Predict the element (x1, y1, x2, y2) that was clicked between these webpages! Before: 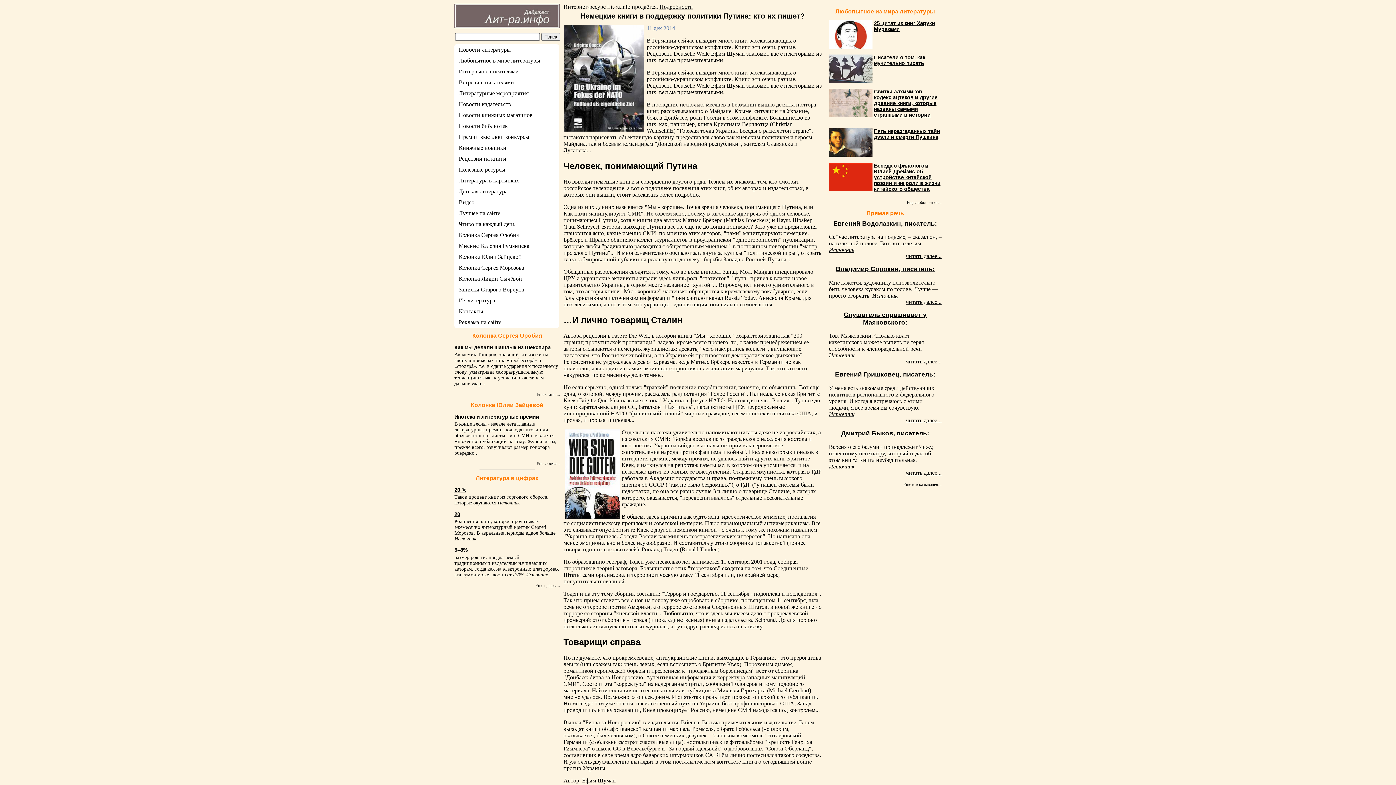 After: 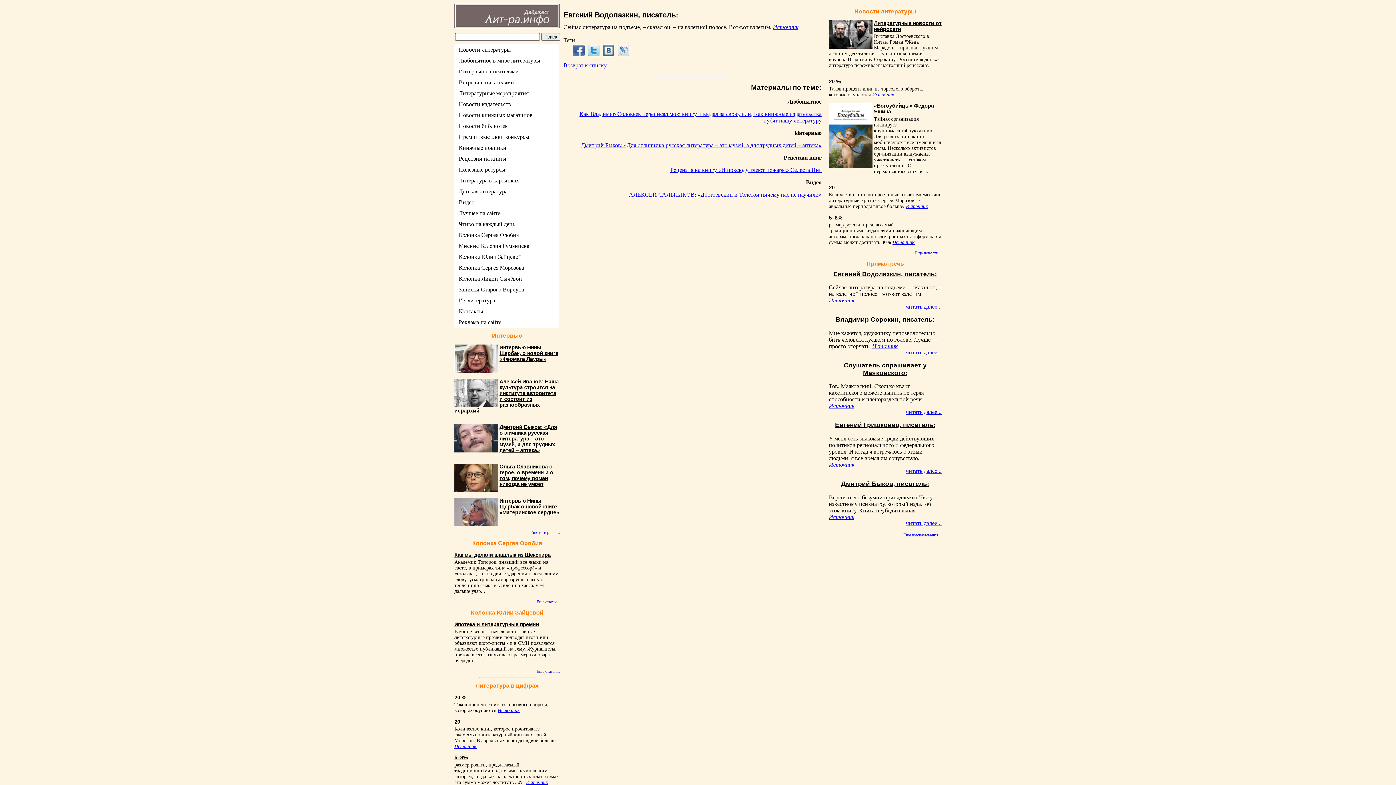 Action: bbox: (906, 253, 941, 259) label: читать далее...